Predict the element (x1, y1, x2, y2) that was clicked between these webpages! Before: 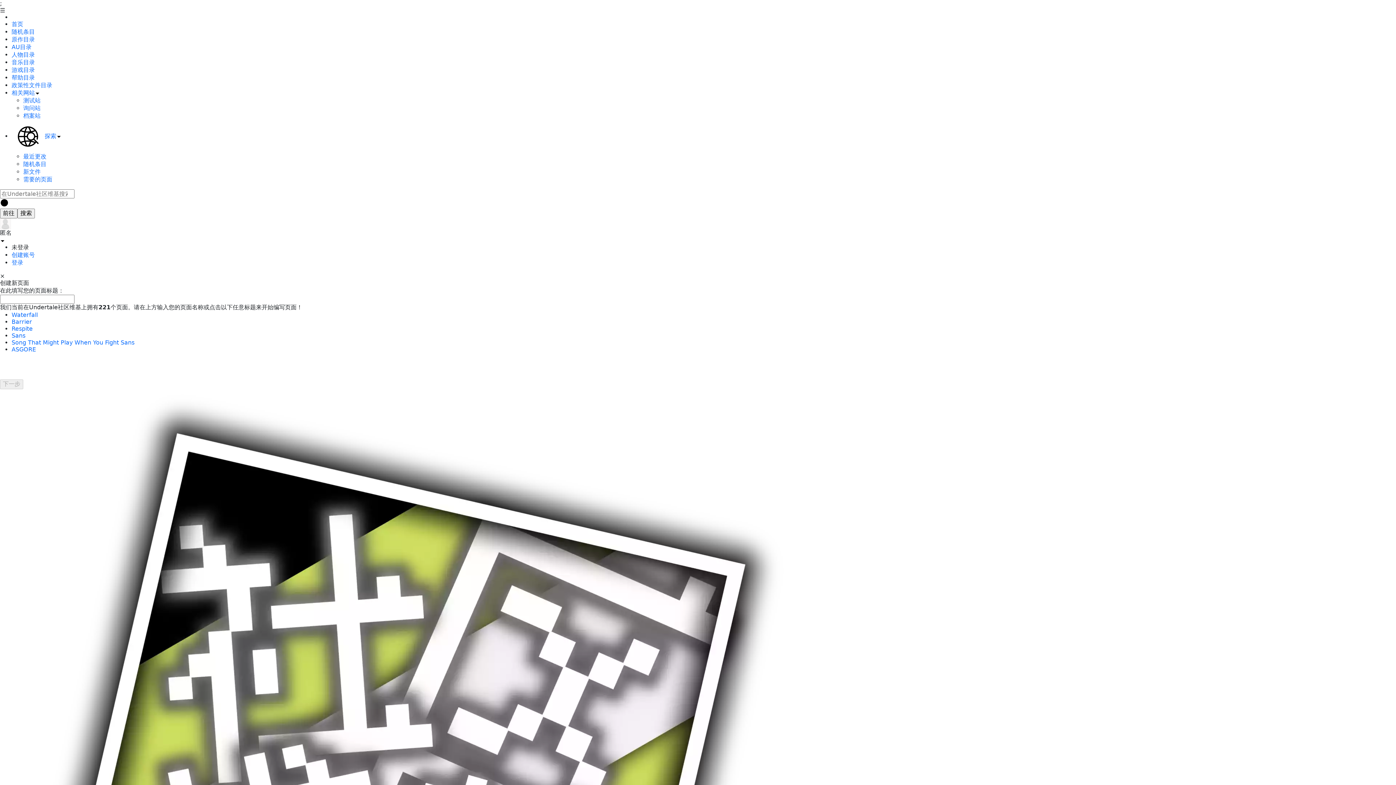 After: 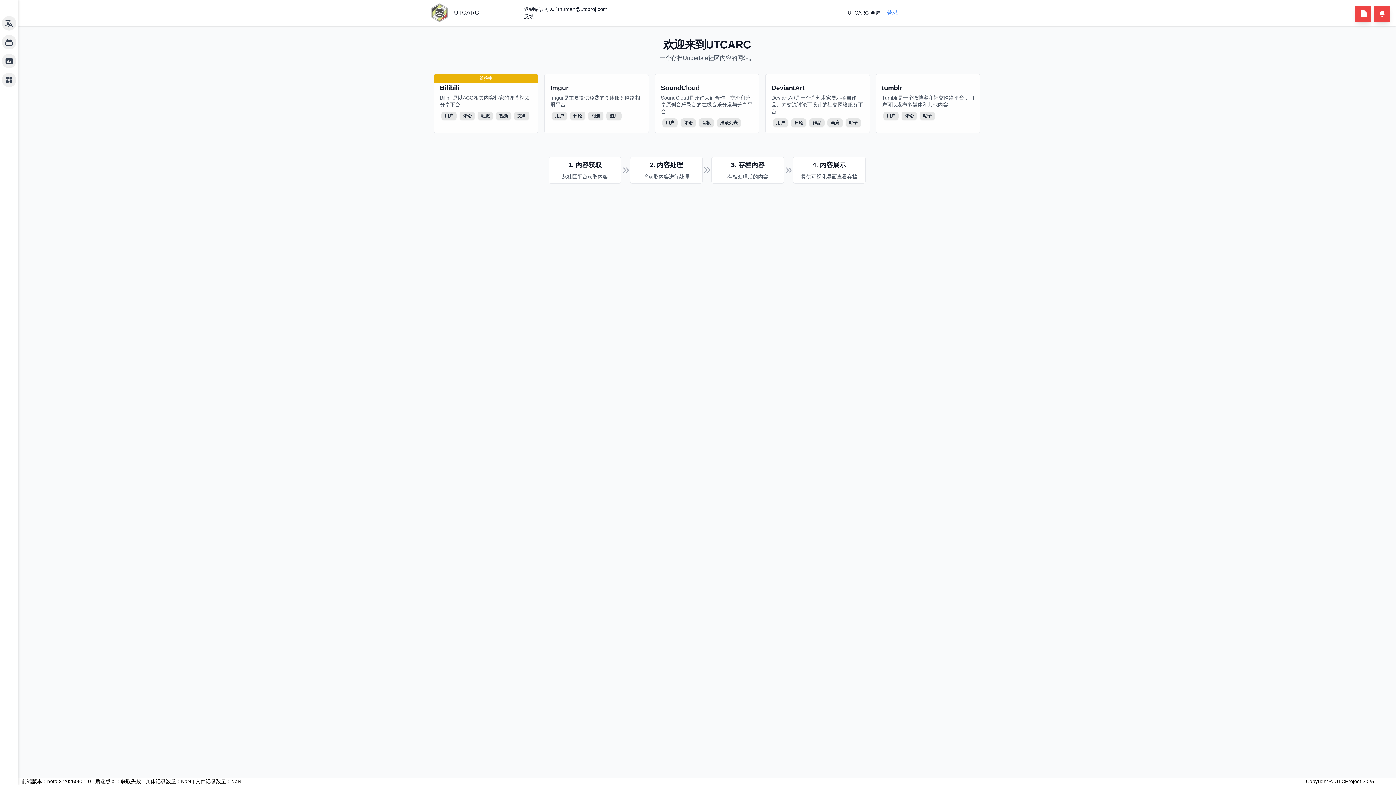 Action: label: 档案站 bbox: (23, 112, 40, 119)